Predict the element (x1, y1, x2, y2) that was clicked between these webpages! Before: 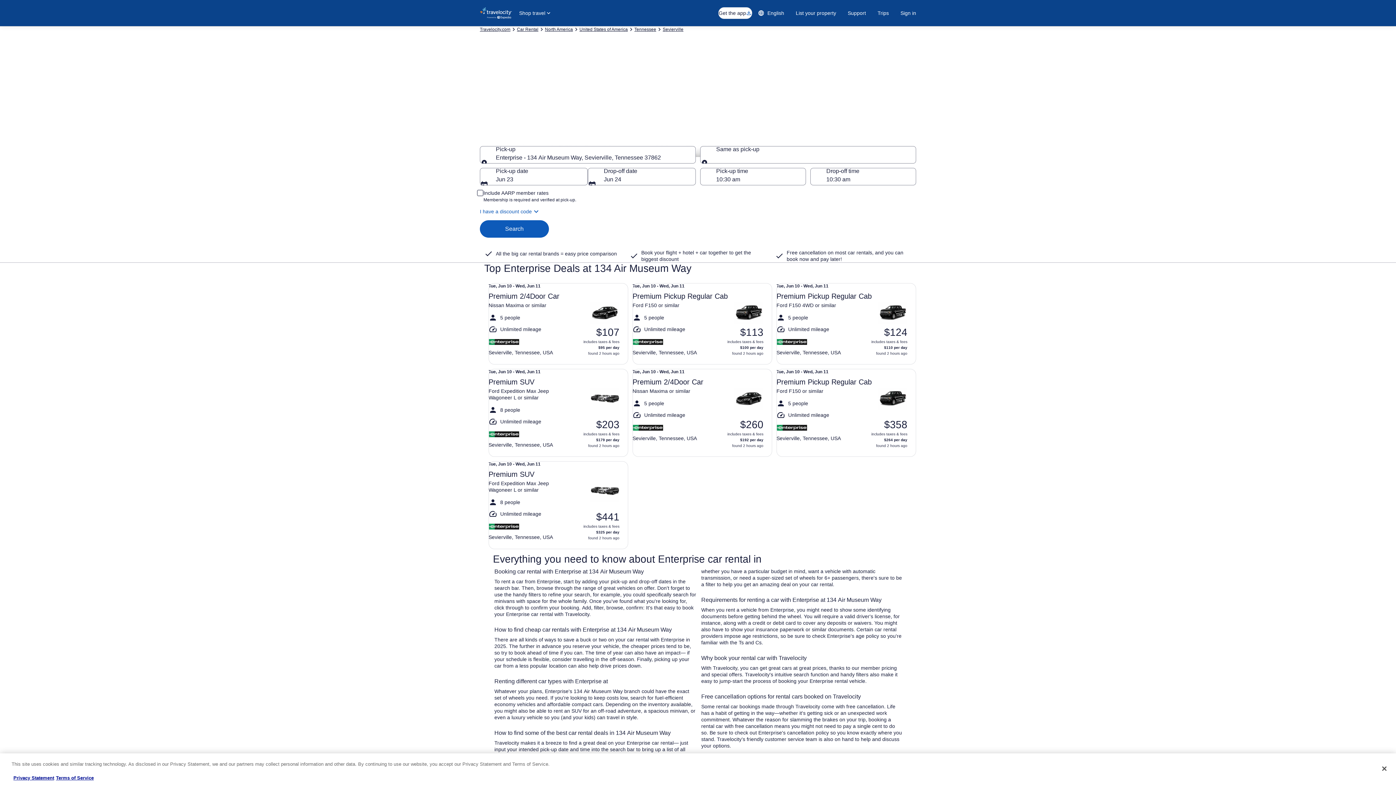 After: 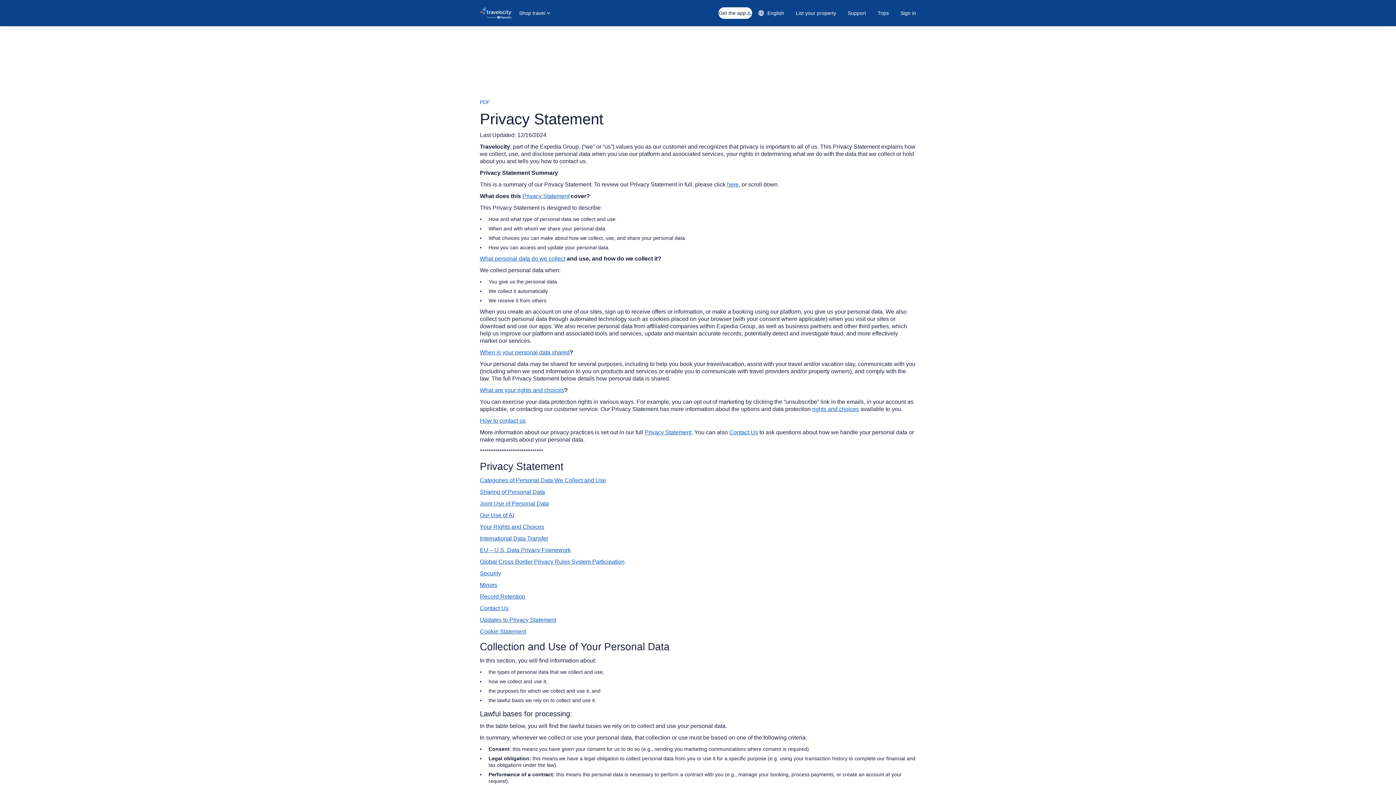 Action: label: Privacy Statement bbox: (13, 775, 54, 781)